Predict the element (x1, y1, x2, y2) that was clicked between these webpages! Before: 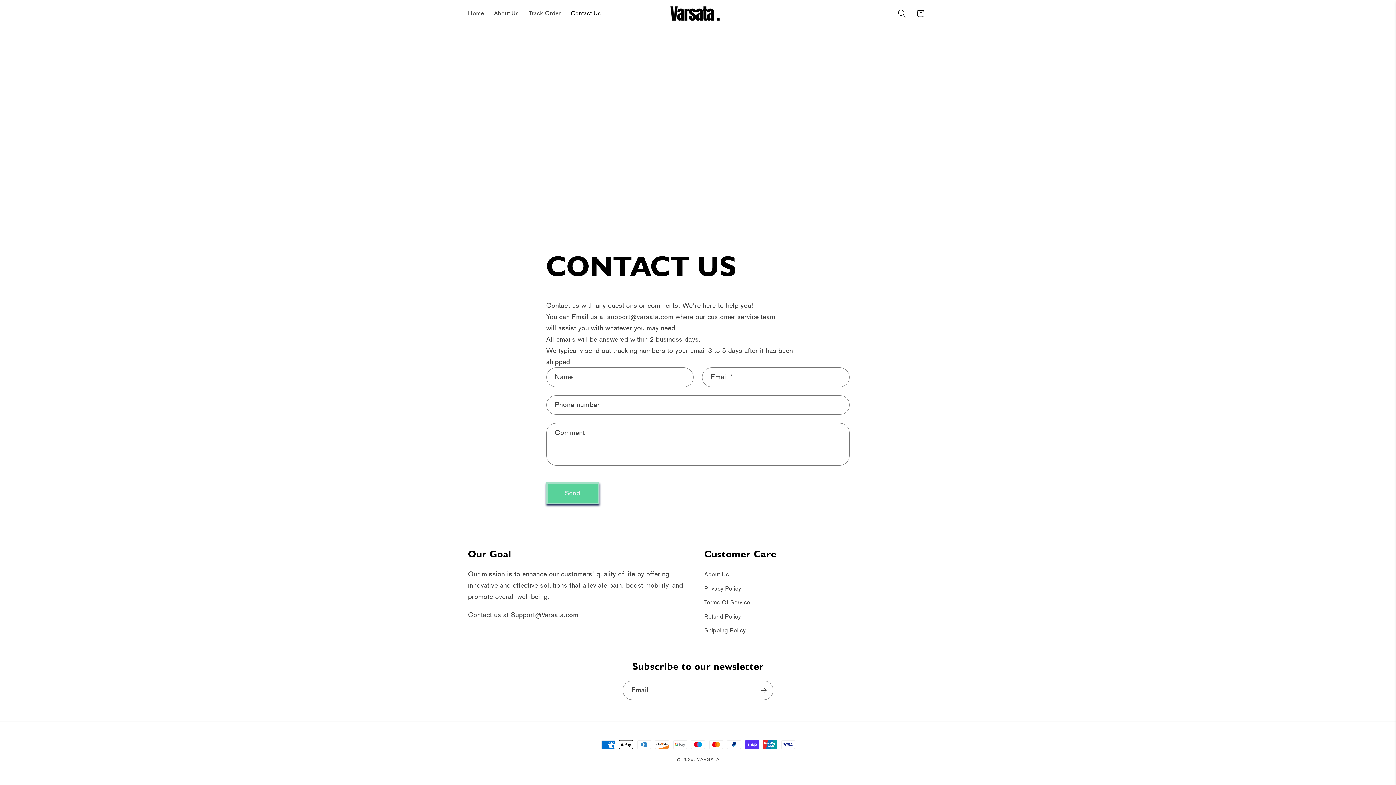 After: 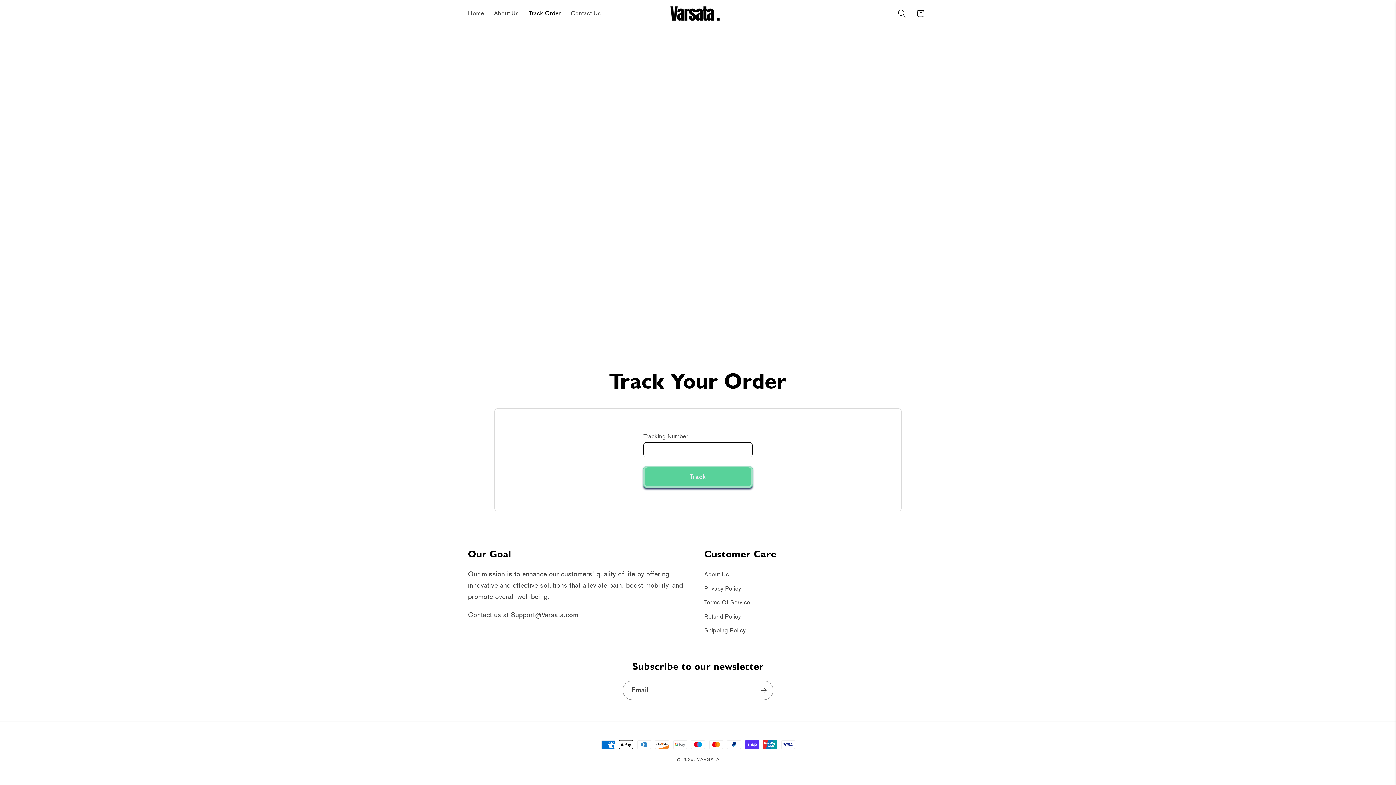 Action: bbox: (524, 4, 565, 22) label: Track Order